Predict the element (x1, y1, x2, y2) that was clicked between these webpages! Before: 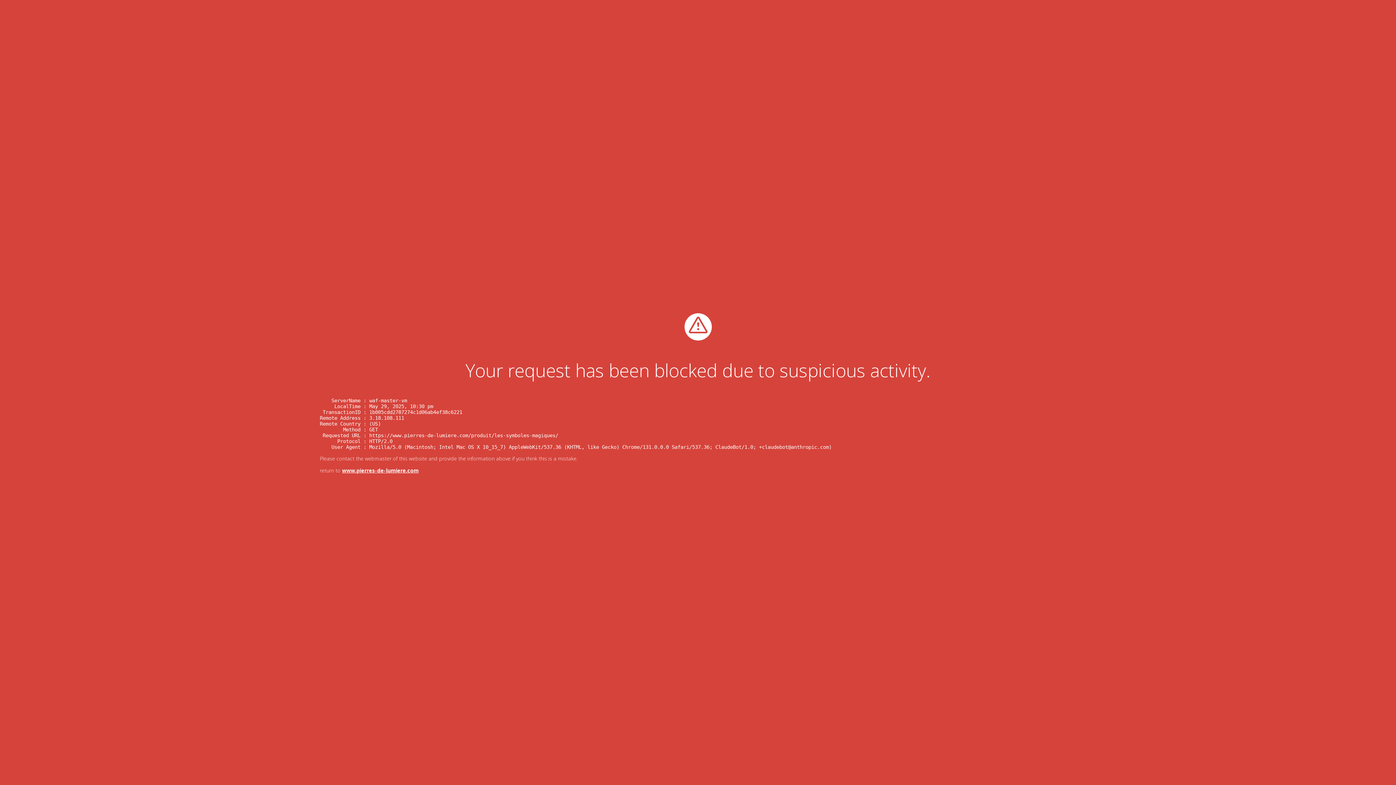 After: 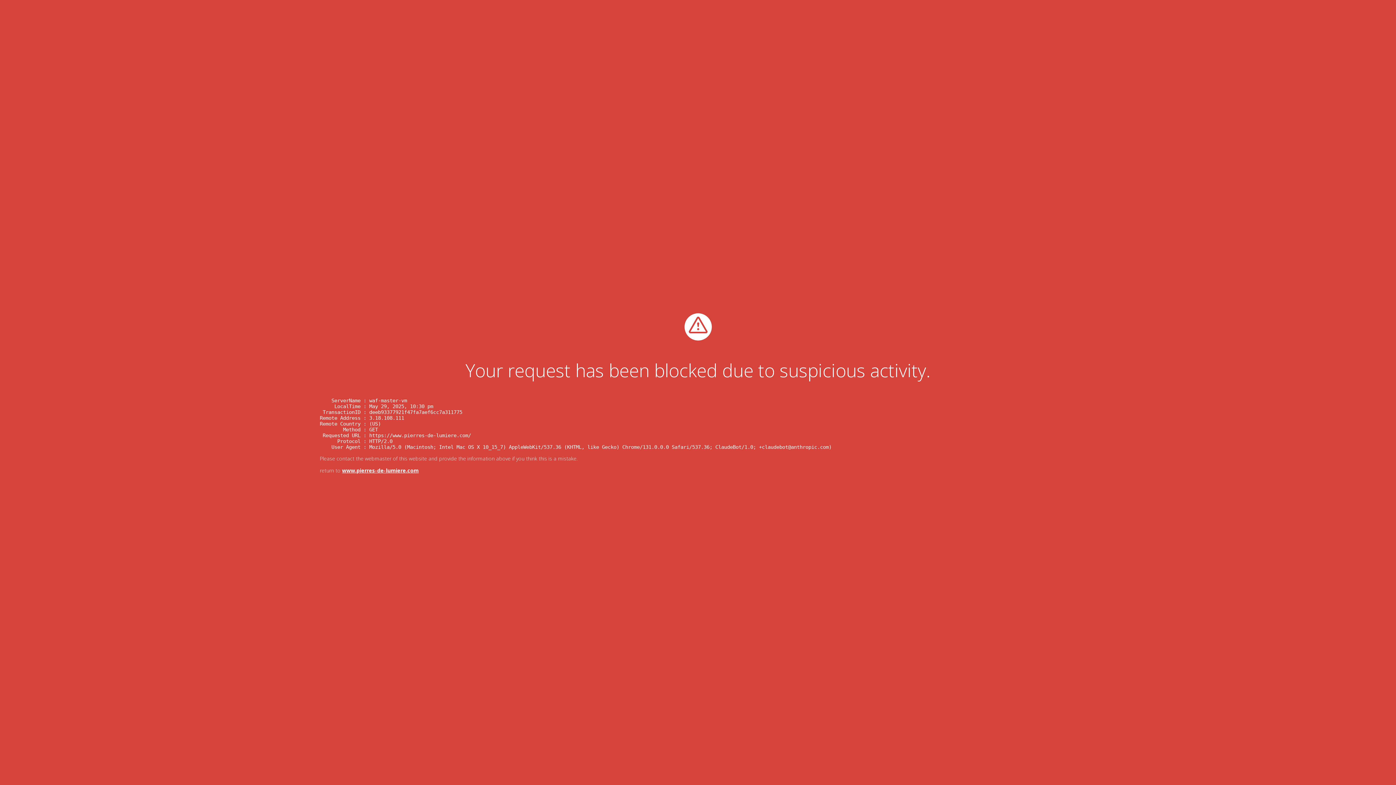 Action: bbox: (342, 467, 418, 474) label: www.pierres-de-lumiere.com